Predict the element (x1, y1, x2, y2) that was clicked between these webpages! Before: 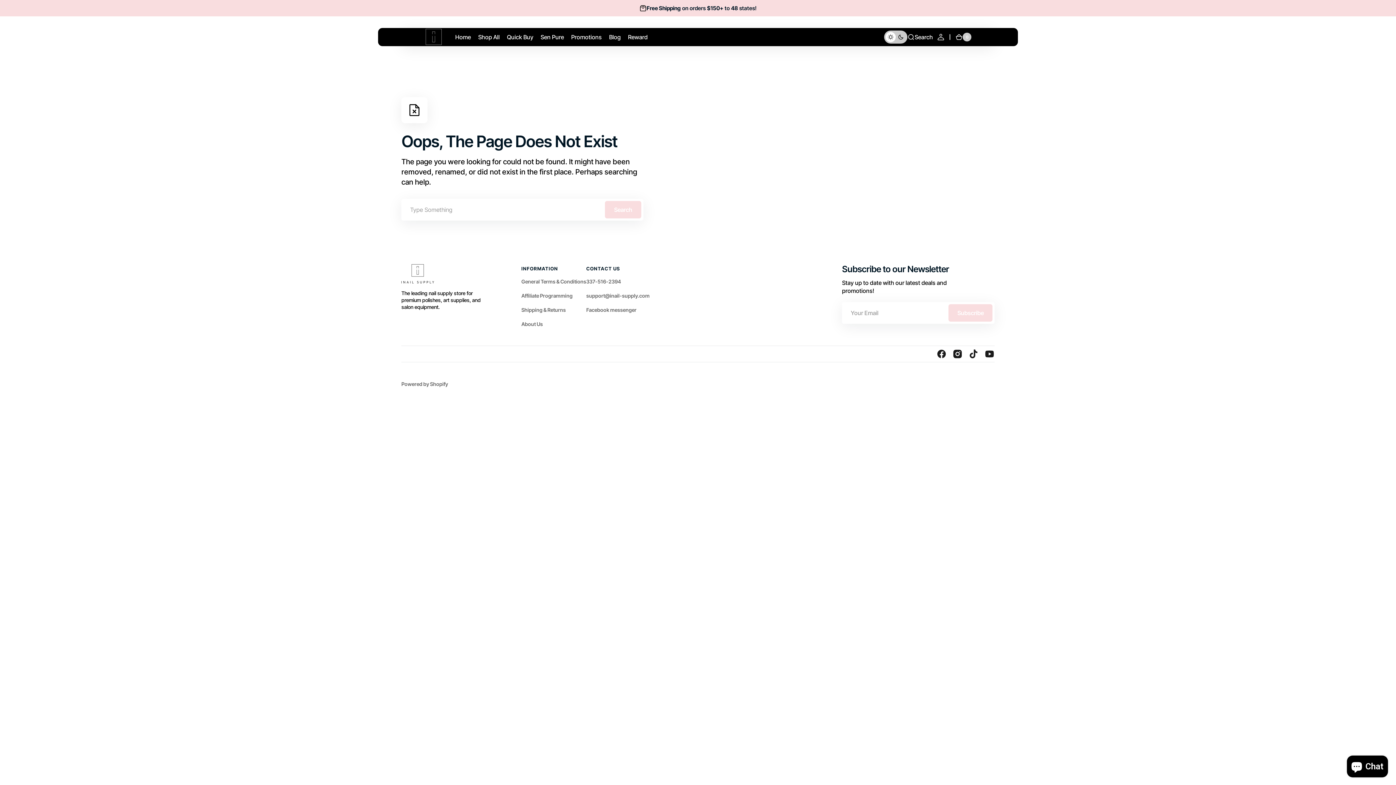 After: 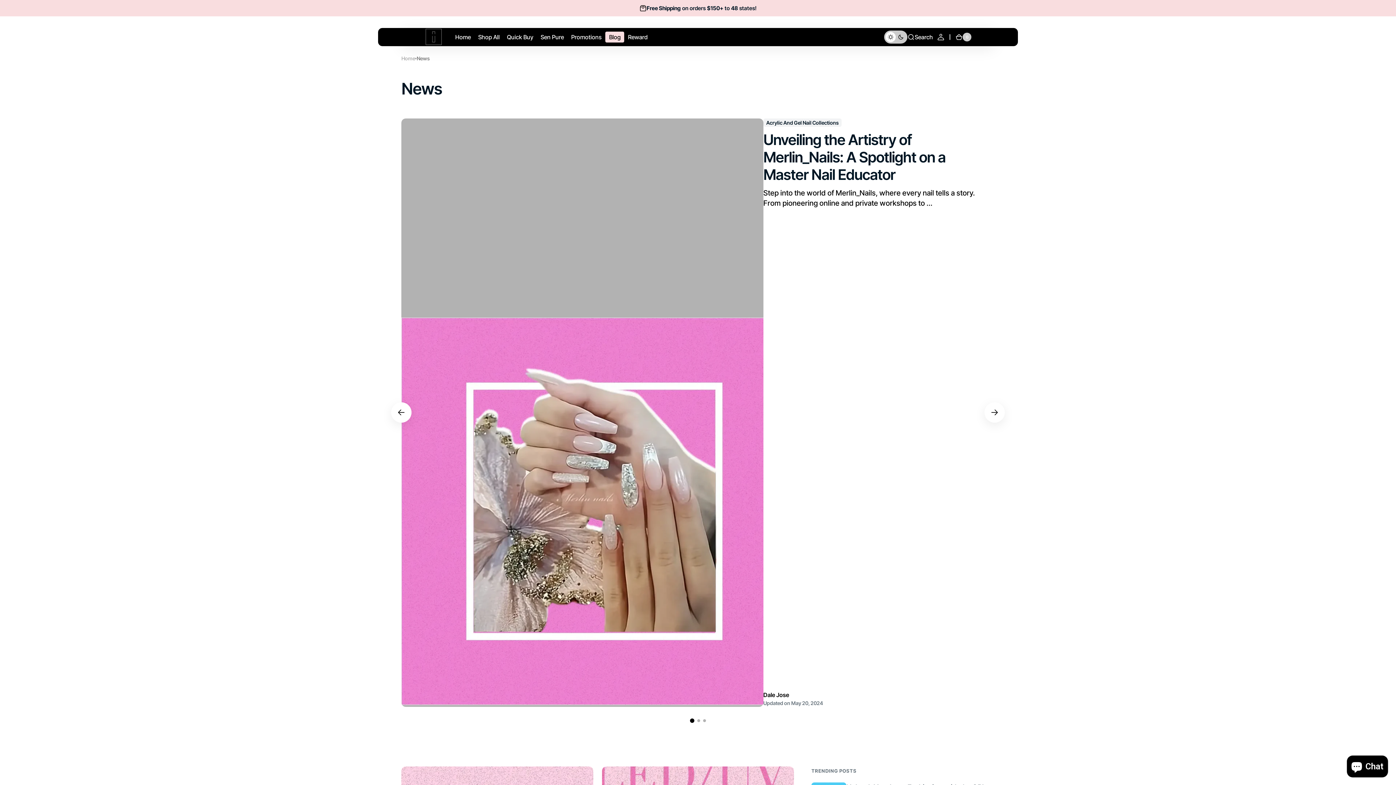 Action: bbox: (605, 29, 624, 45) label: Blog